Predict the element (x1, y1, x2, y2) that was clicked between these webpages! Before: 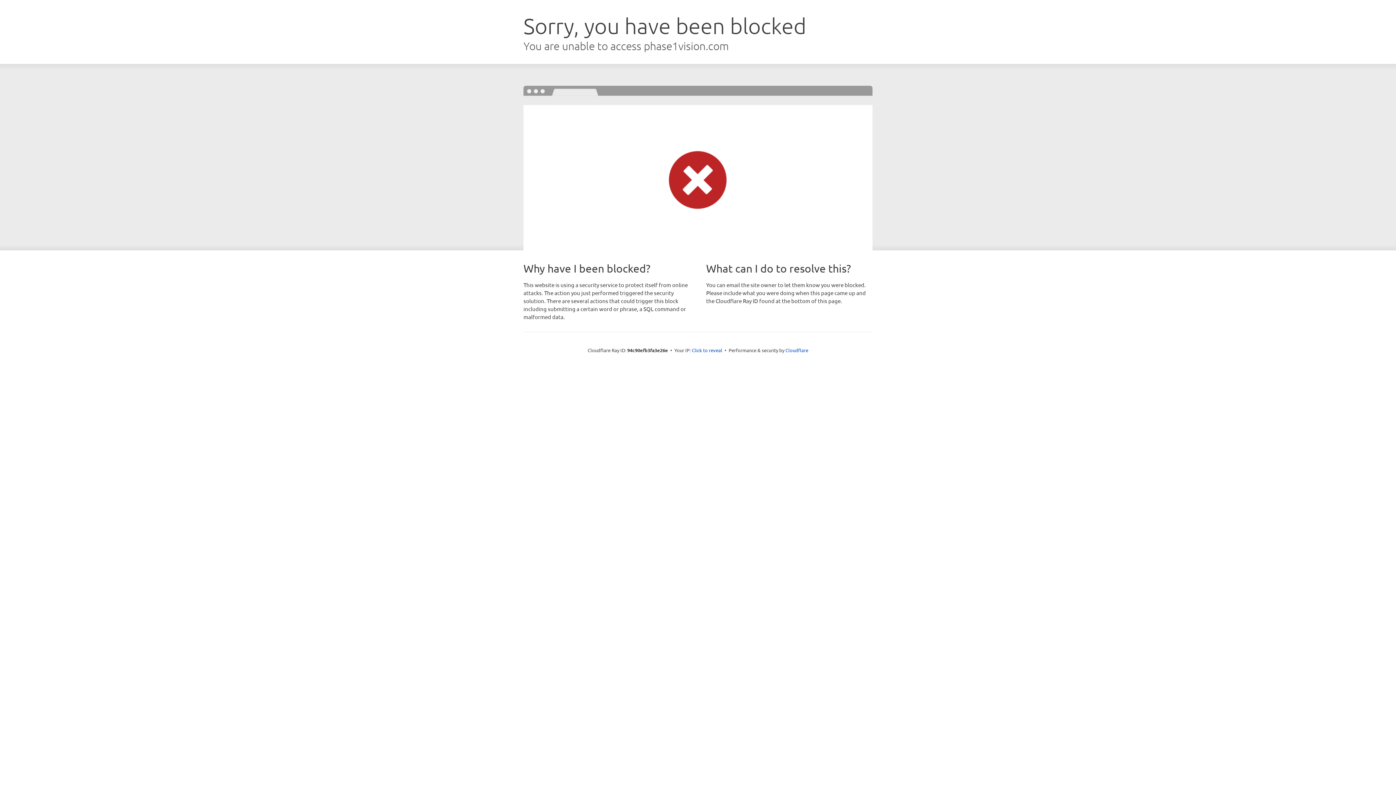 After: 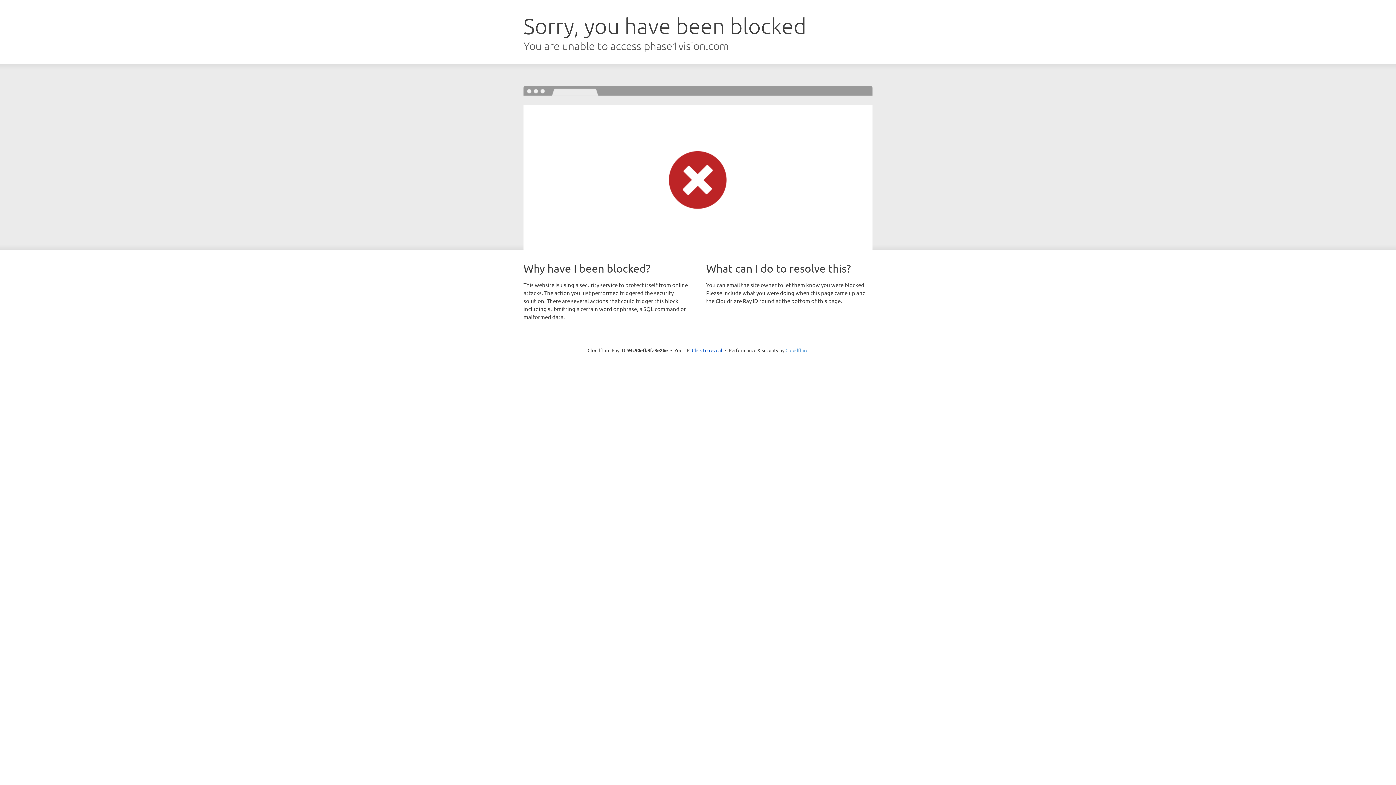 Action: label: Cloudflare bbox: (785, 347, 808, 353)